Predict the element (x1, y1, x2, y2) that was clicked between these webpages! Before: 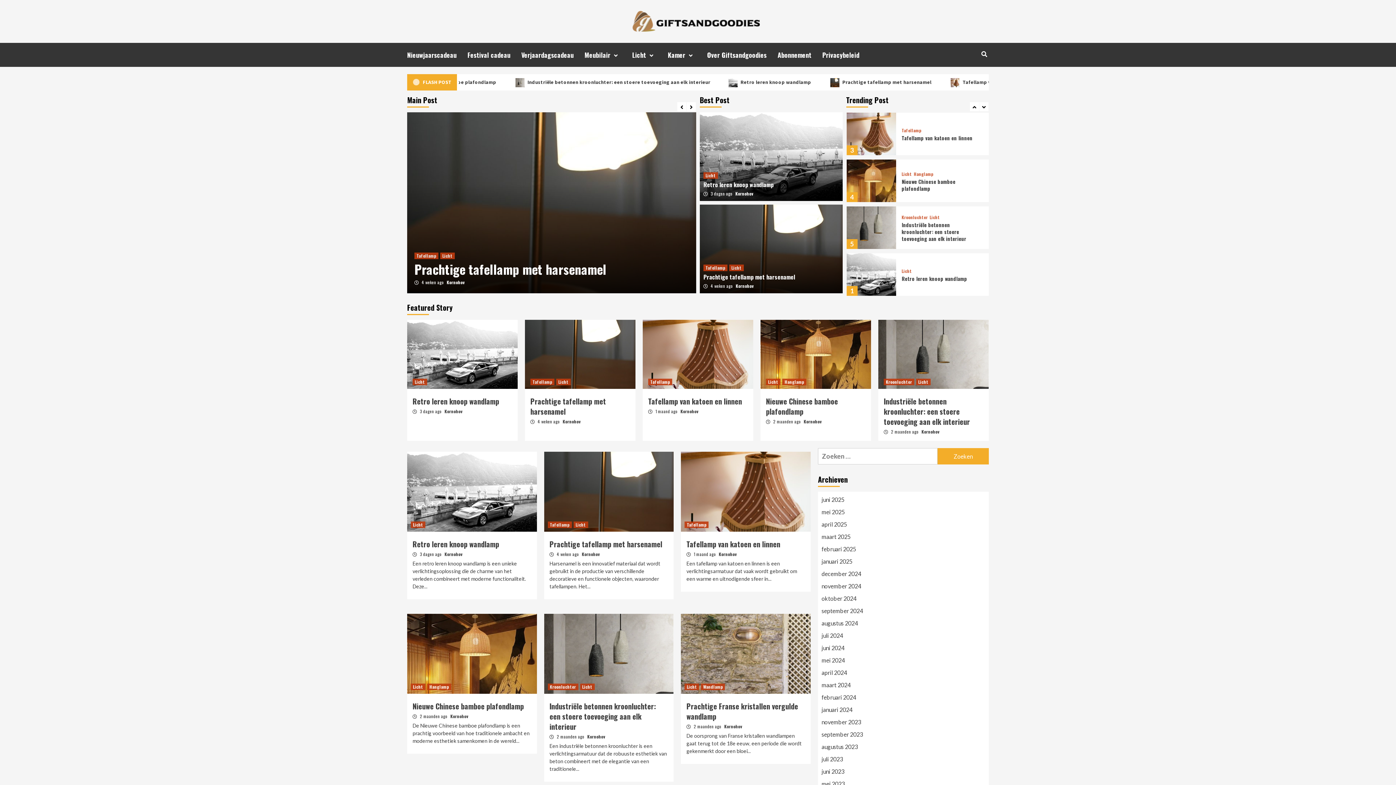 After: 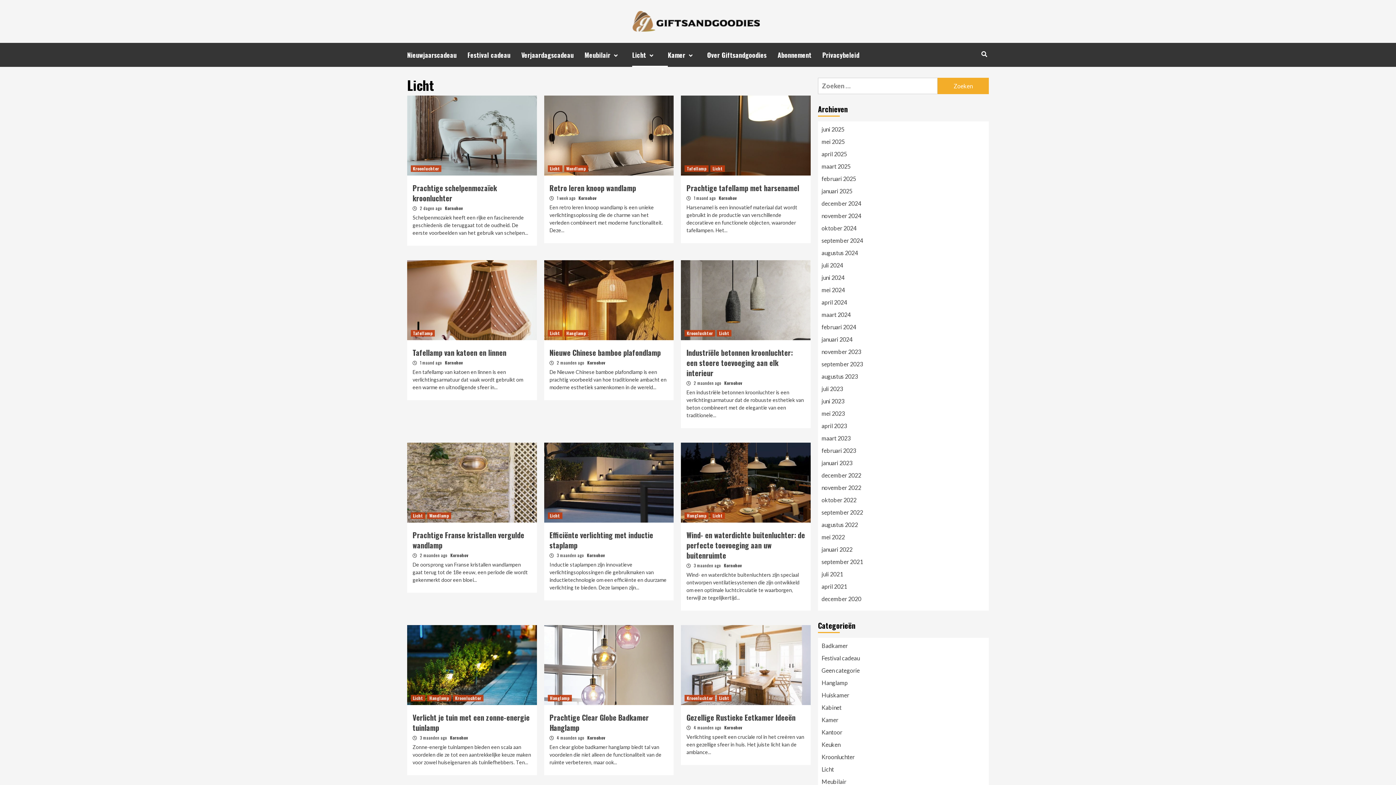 Action: bbox: (410, 684, 425, 690) label: Licht